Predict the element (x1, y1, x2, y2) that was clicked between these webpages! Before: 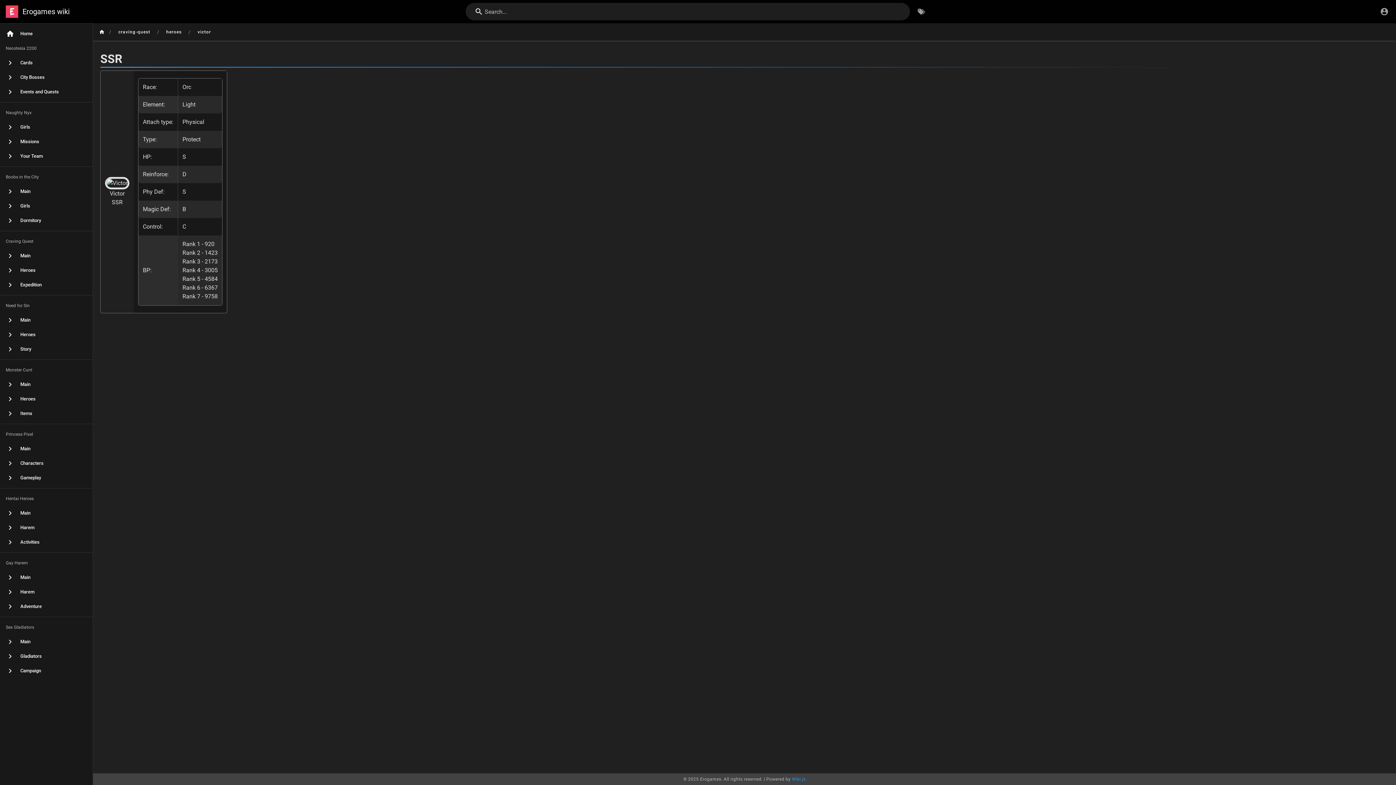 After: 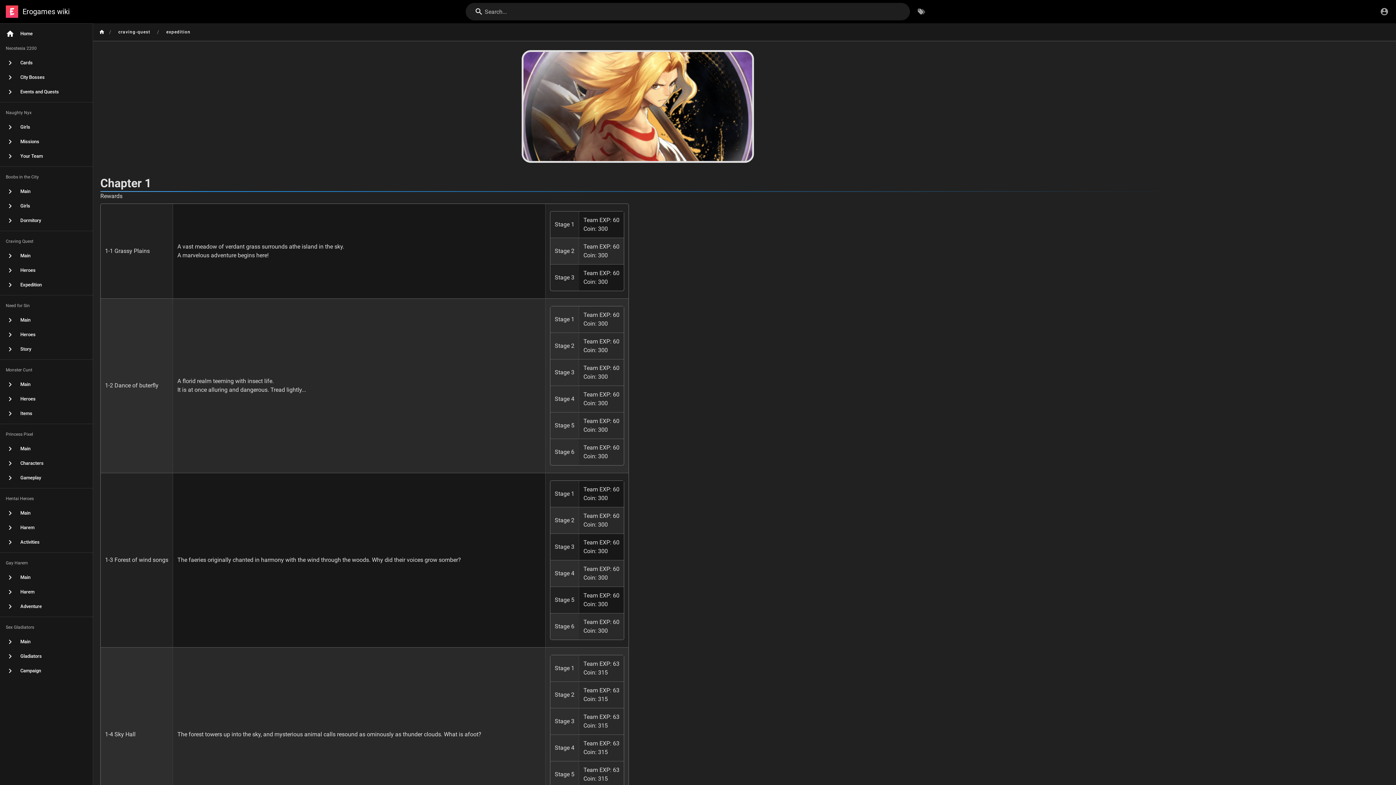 Action: label: Expedition bbox: (0, 277, 93, 292)